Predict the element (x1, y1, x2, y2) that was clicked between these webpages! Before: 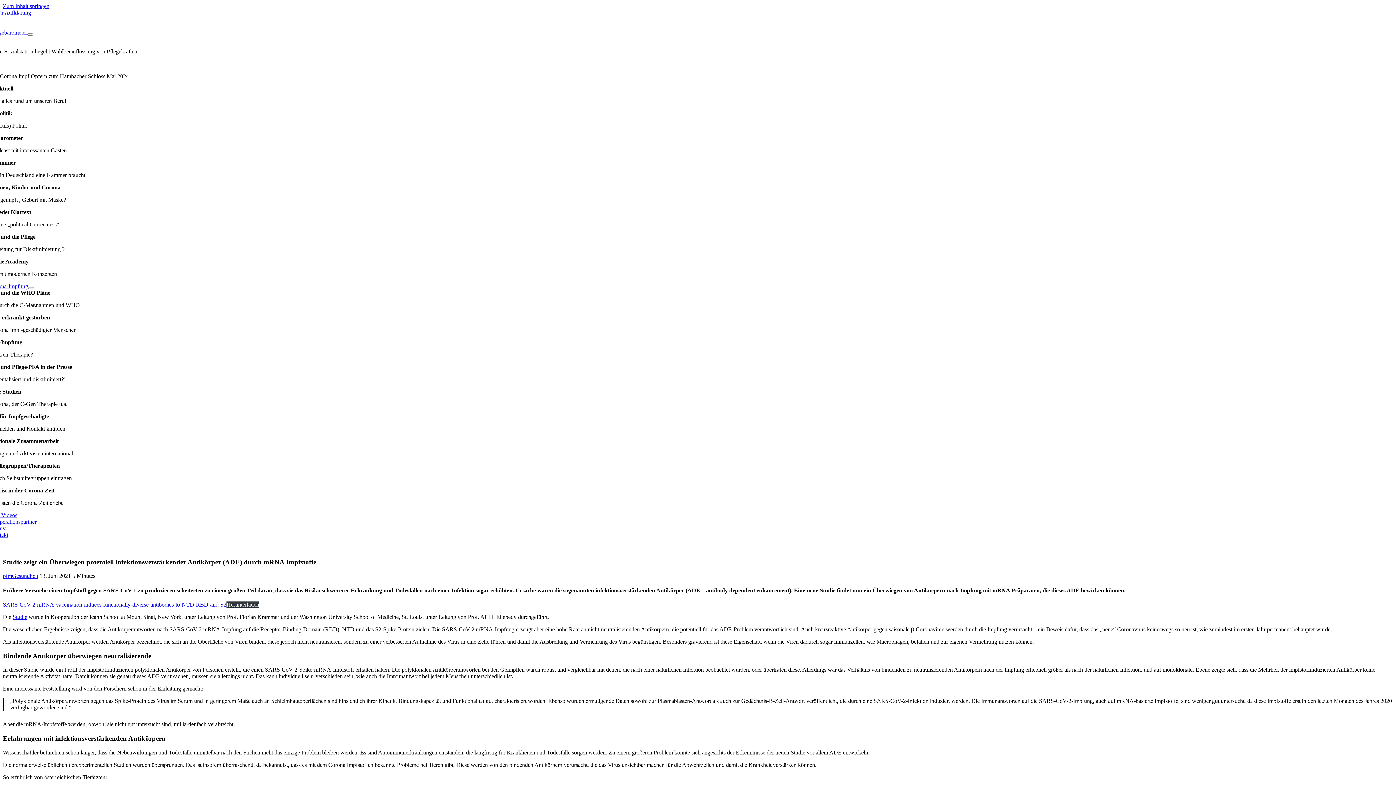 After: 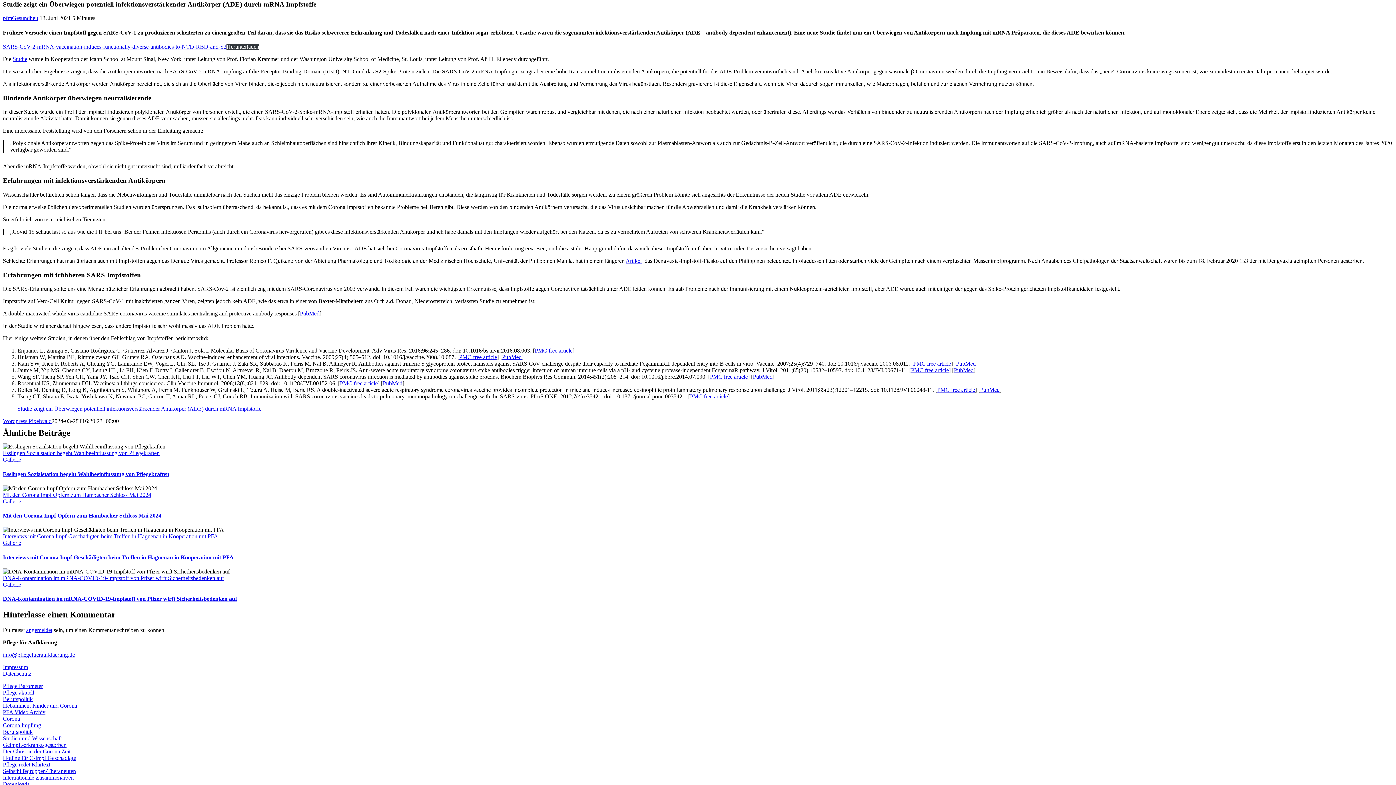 Action: label: Zum Inhalt springen bbox: (2, 2, 49, 9)